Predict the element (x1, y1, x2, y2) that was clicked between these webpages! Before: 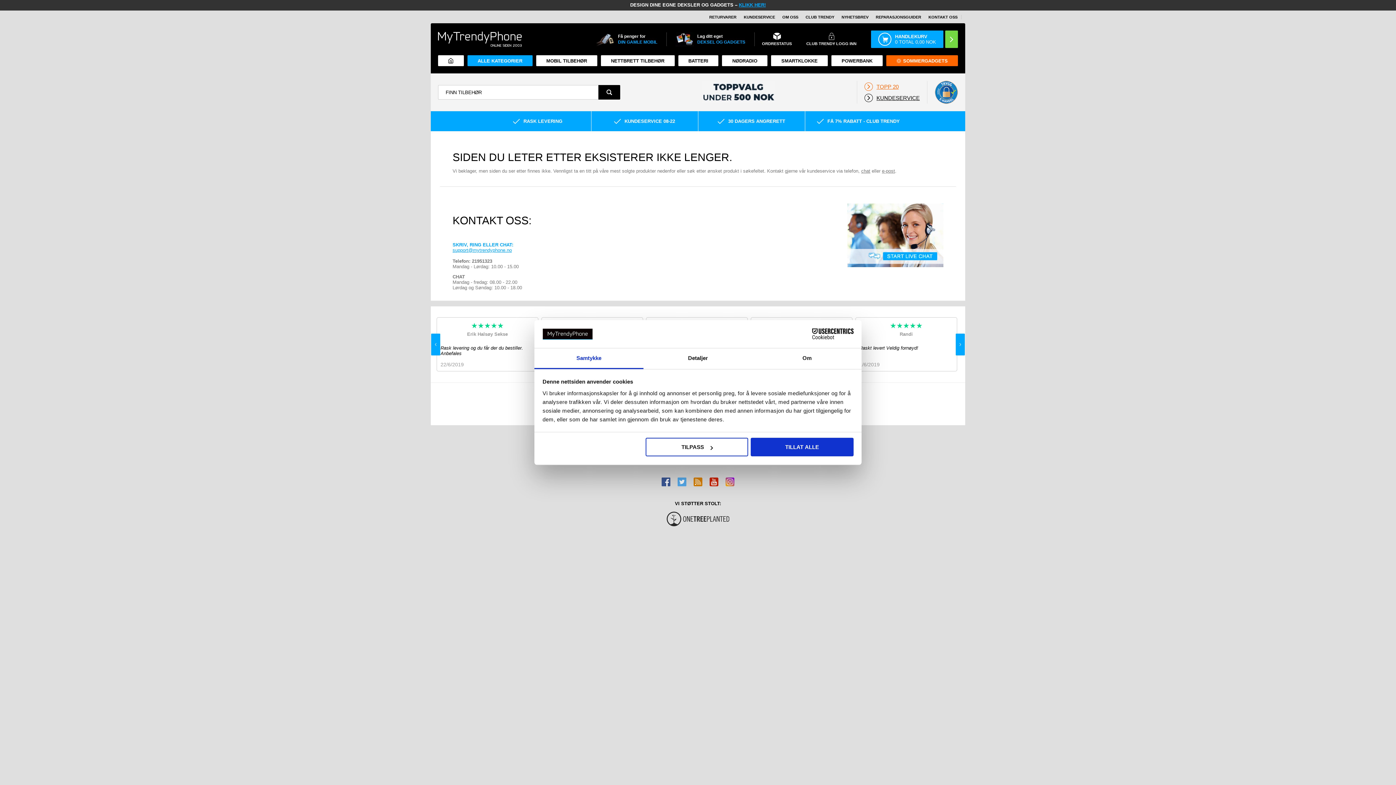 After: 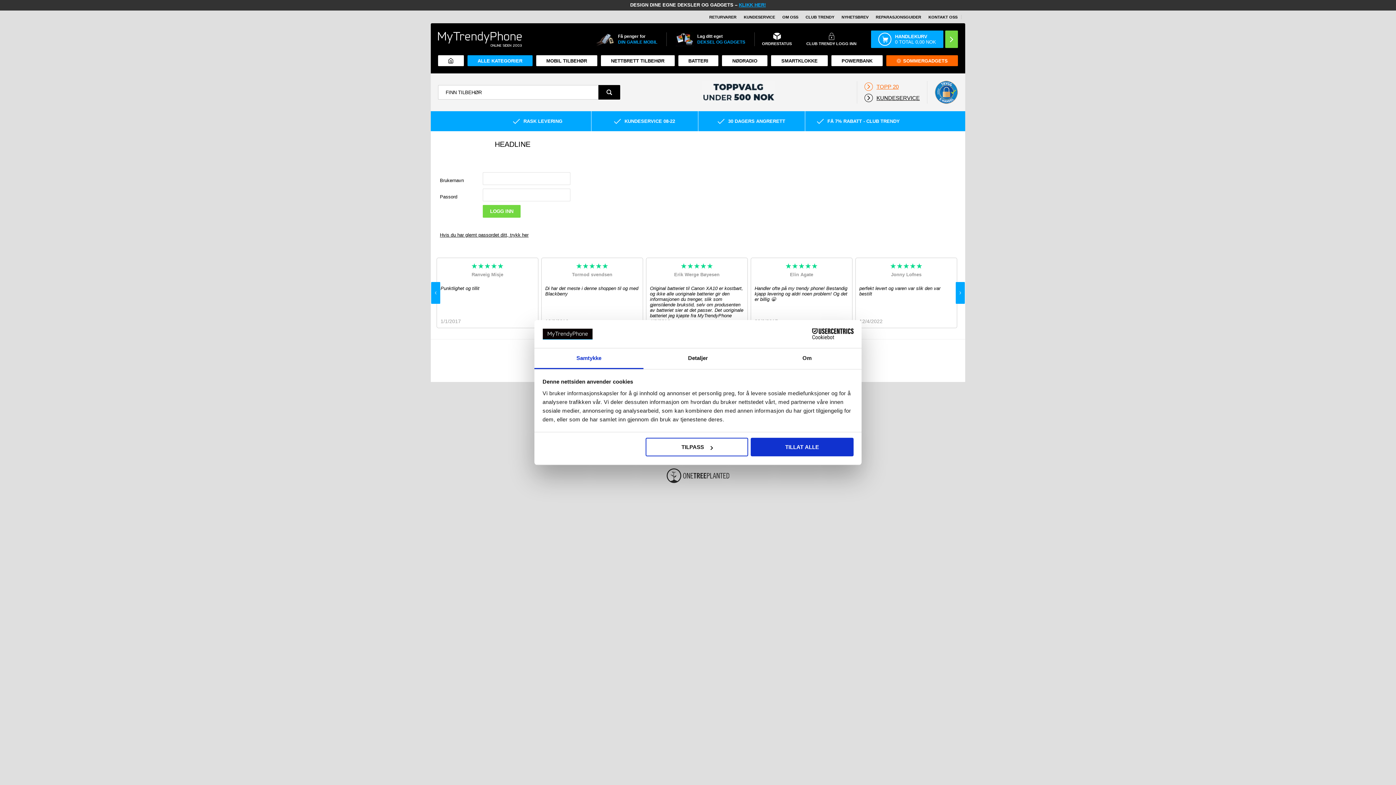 Action: label: CLUB TRENDY bbox: (802, 14, 838, 19)